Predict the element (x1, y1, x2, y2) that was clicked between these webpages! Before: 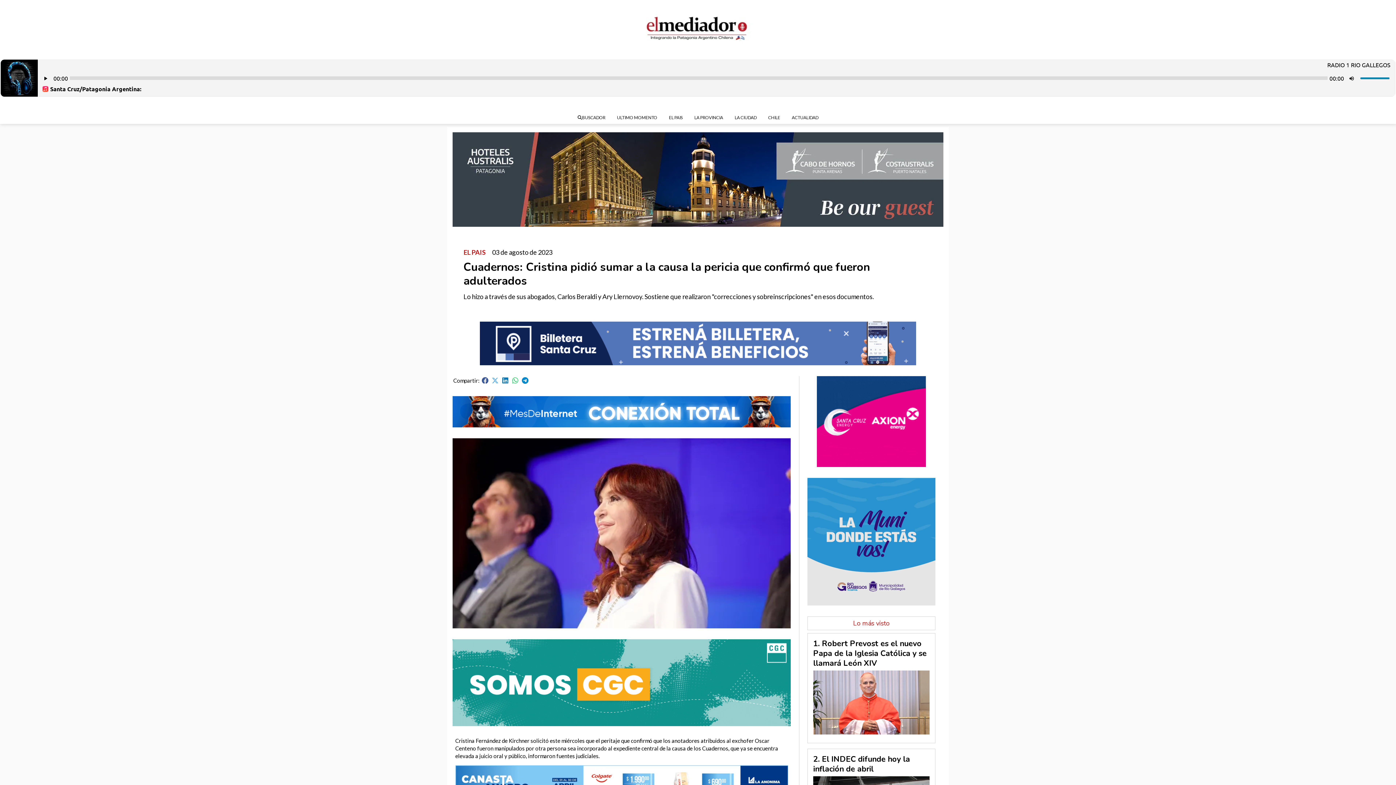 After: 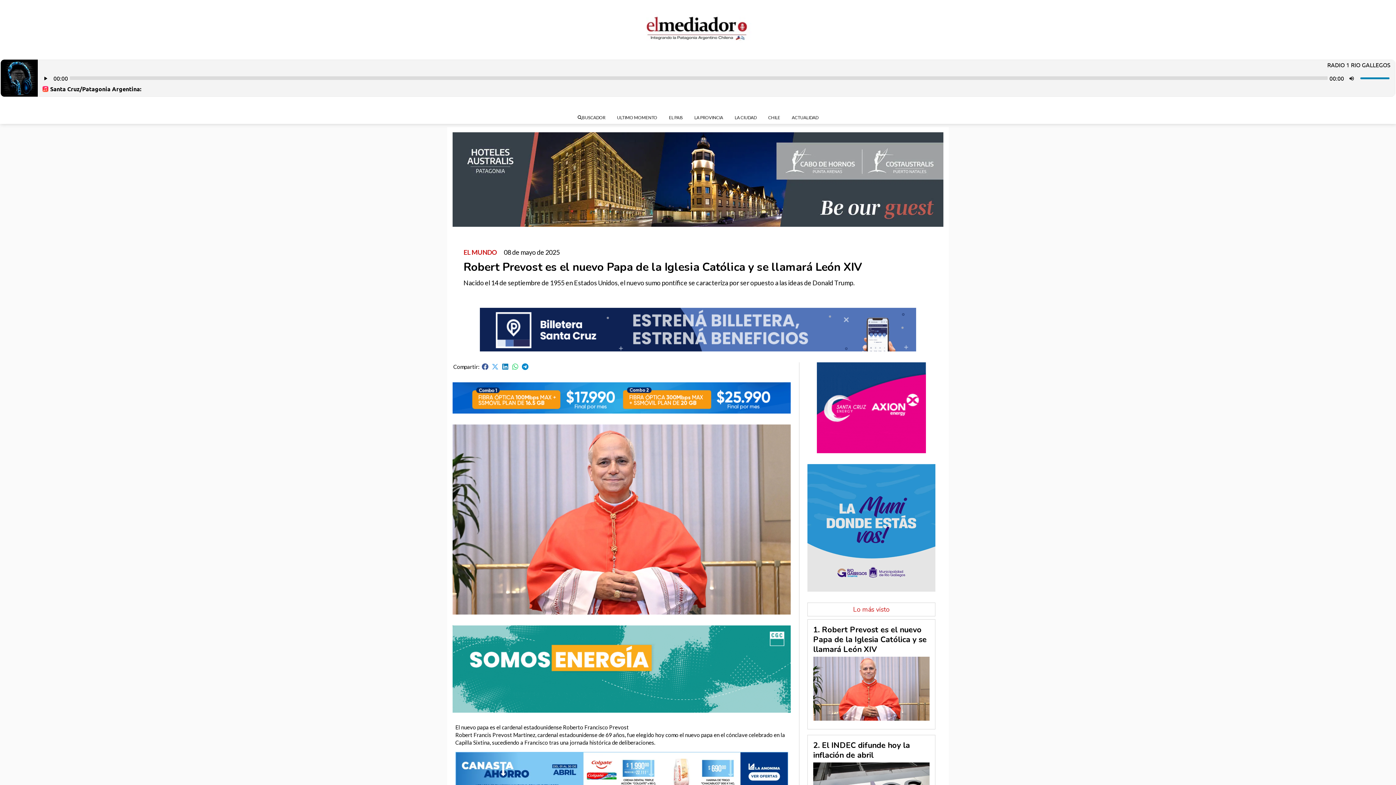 Action: label: Robert Prevost es el nuevo Papa de la Iglesia Católica y se llamará León XIV bbox: (813, 638, 926, 669)